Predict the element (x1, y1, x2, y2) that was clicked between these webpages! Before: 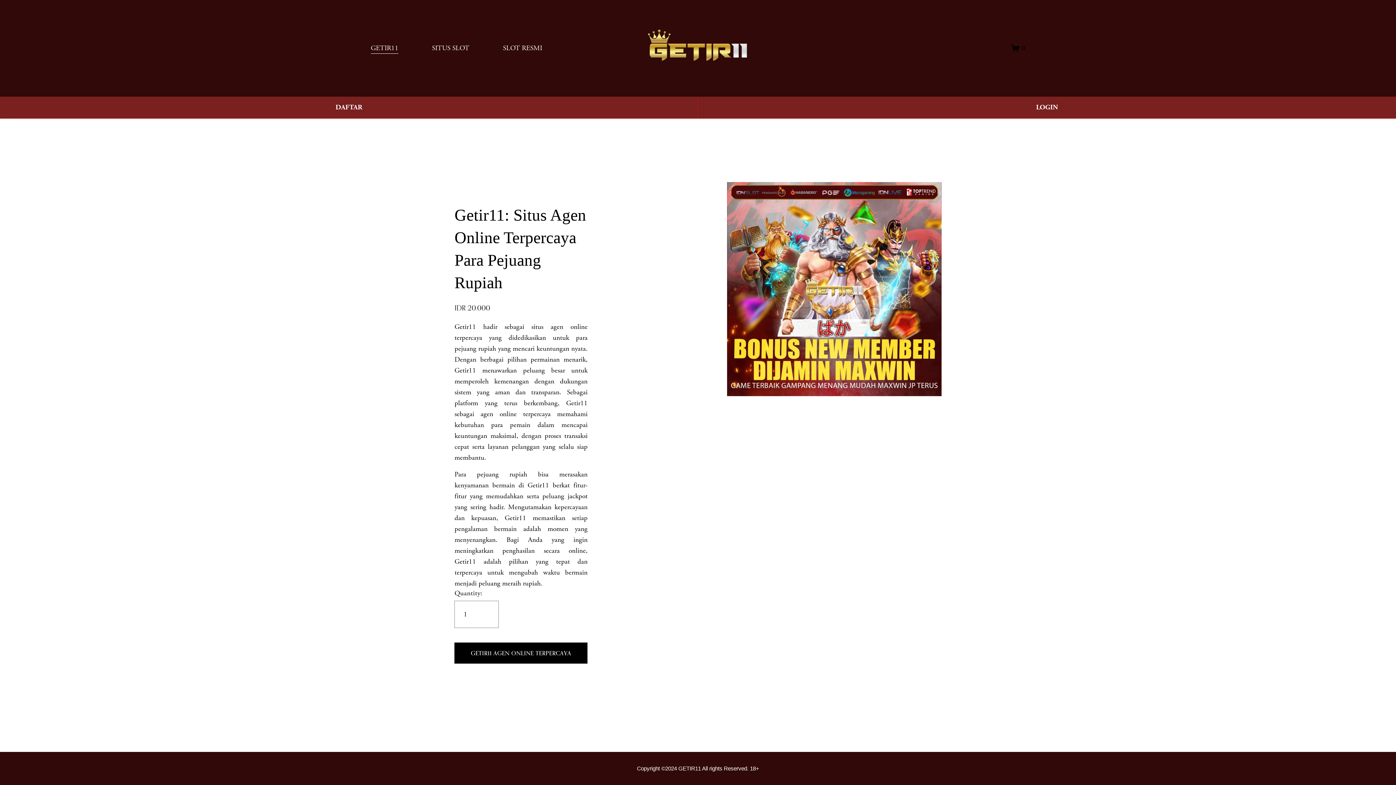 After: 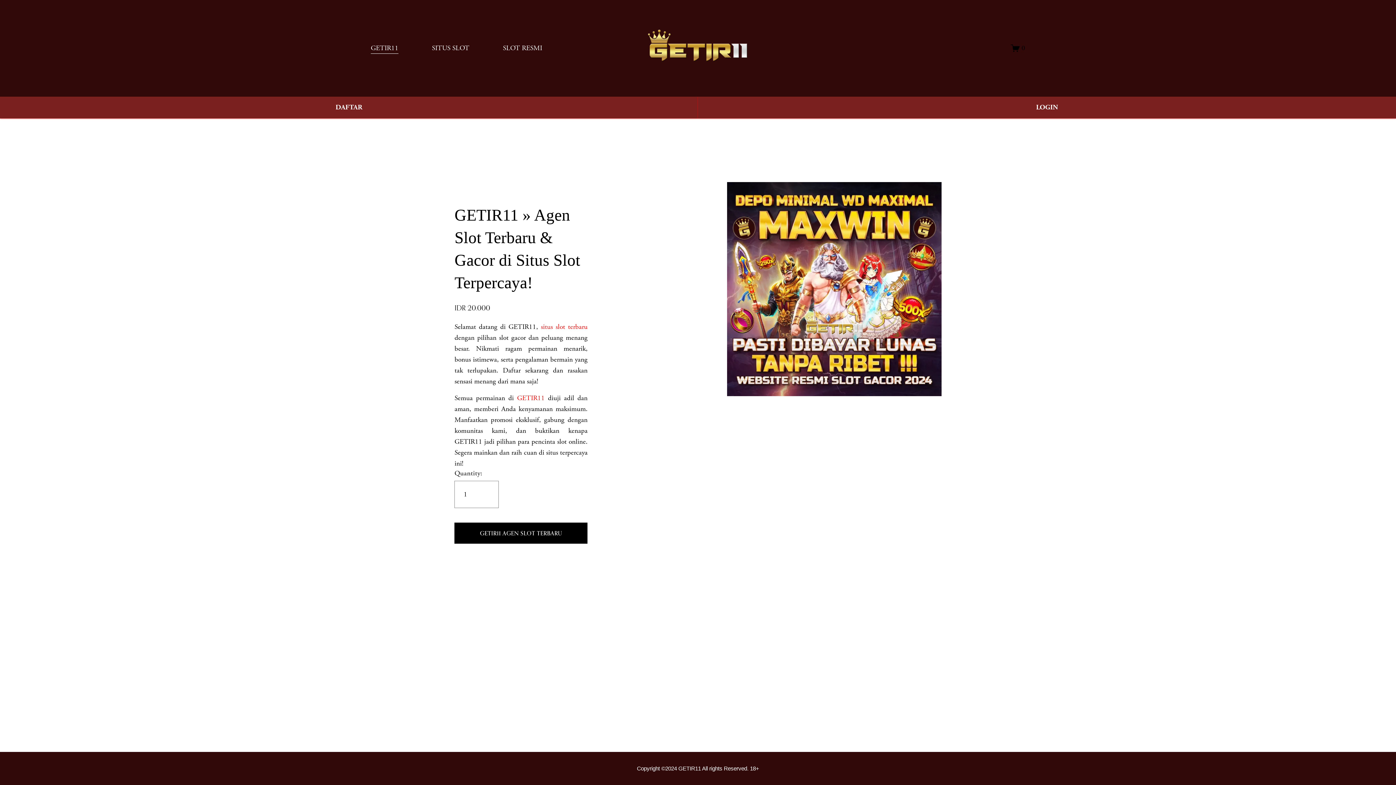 Action: label: GETIR11 bbox: (678, 765, 701, 772)